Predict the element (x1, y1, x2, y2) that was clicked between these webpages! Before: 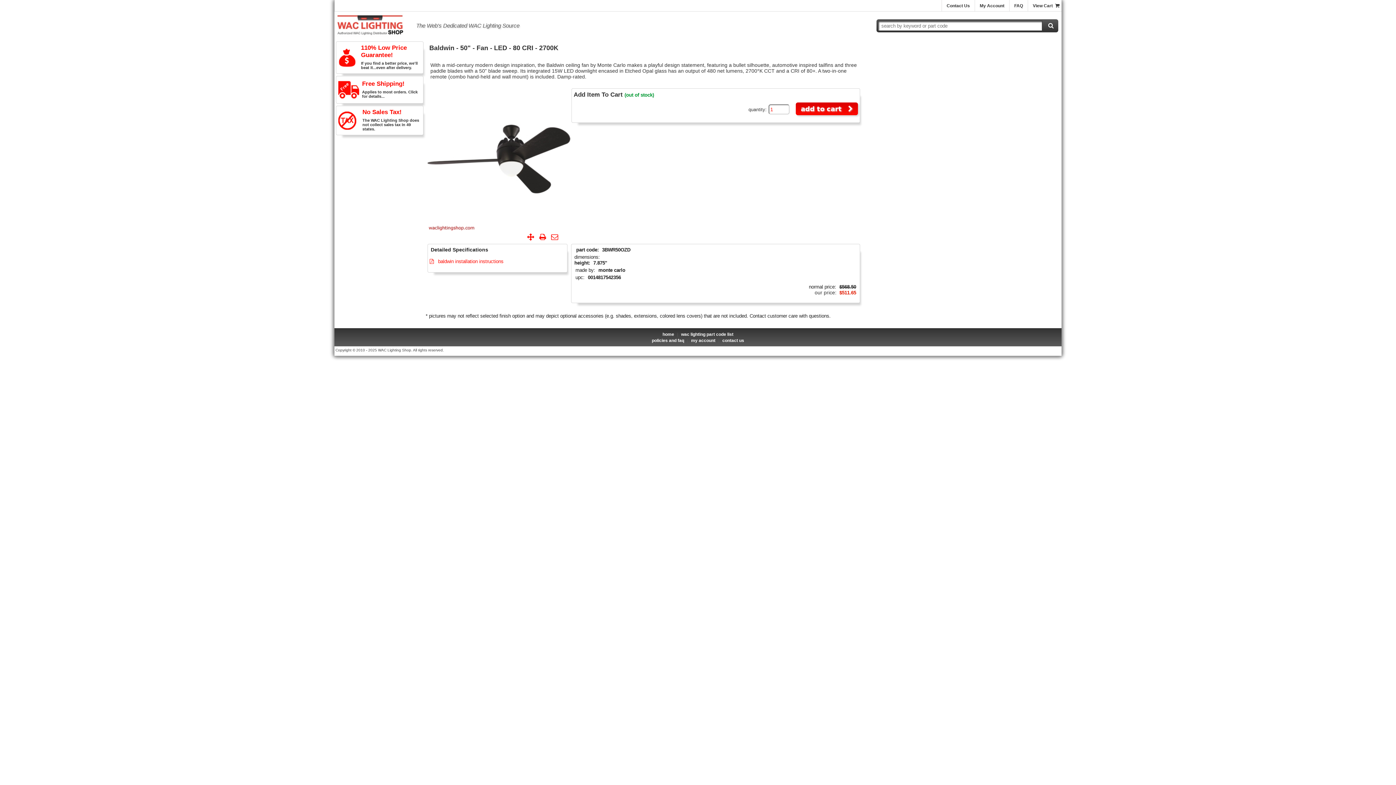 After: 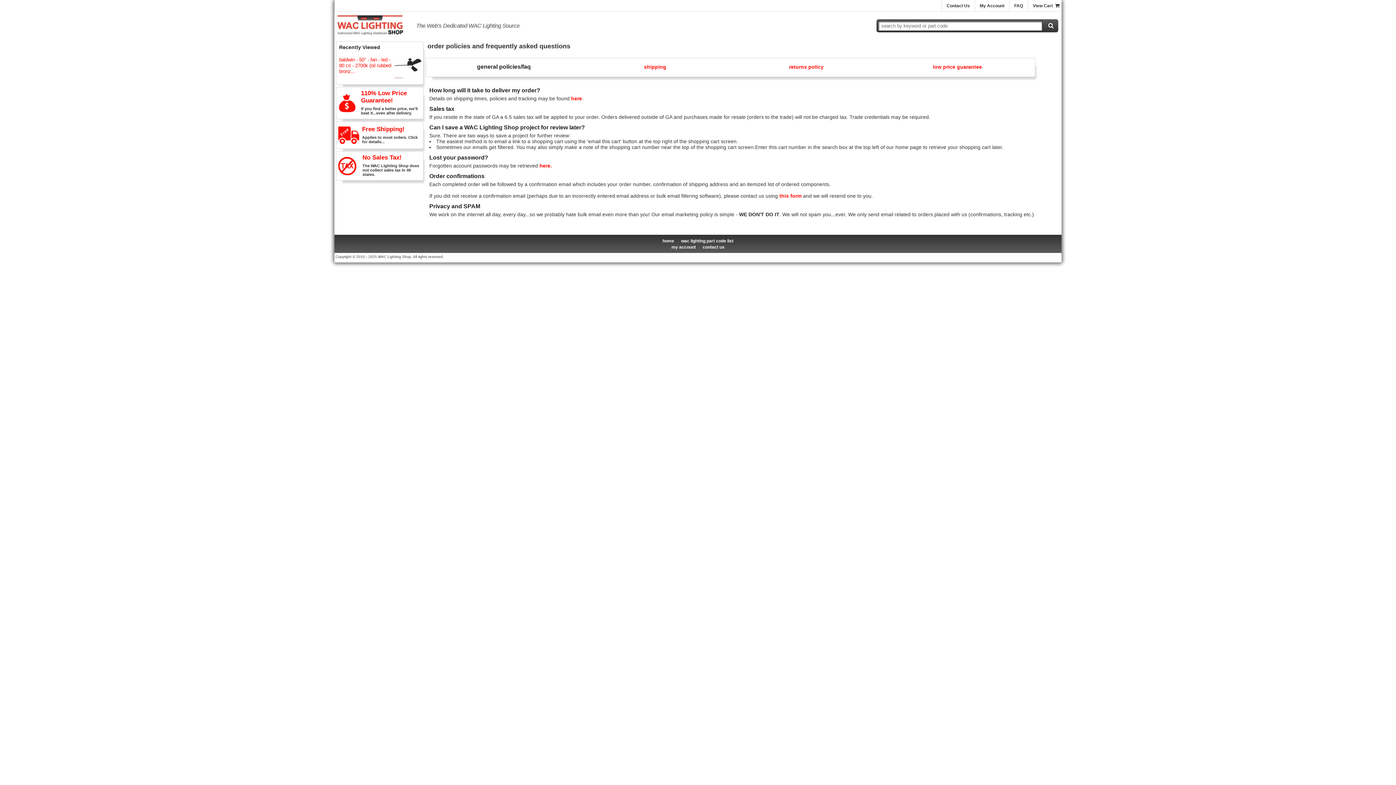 Action: bbox: (649, 336, 686, 345) label: policies and faq